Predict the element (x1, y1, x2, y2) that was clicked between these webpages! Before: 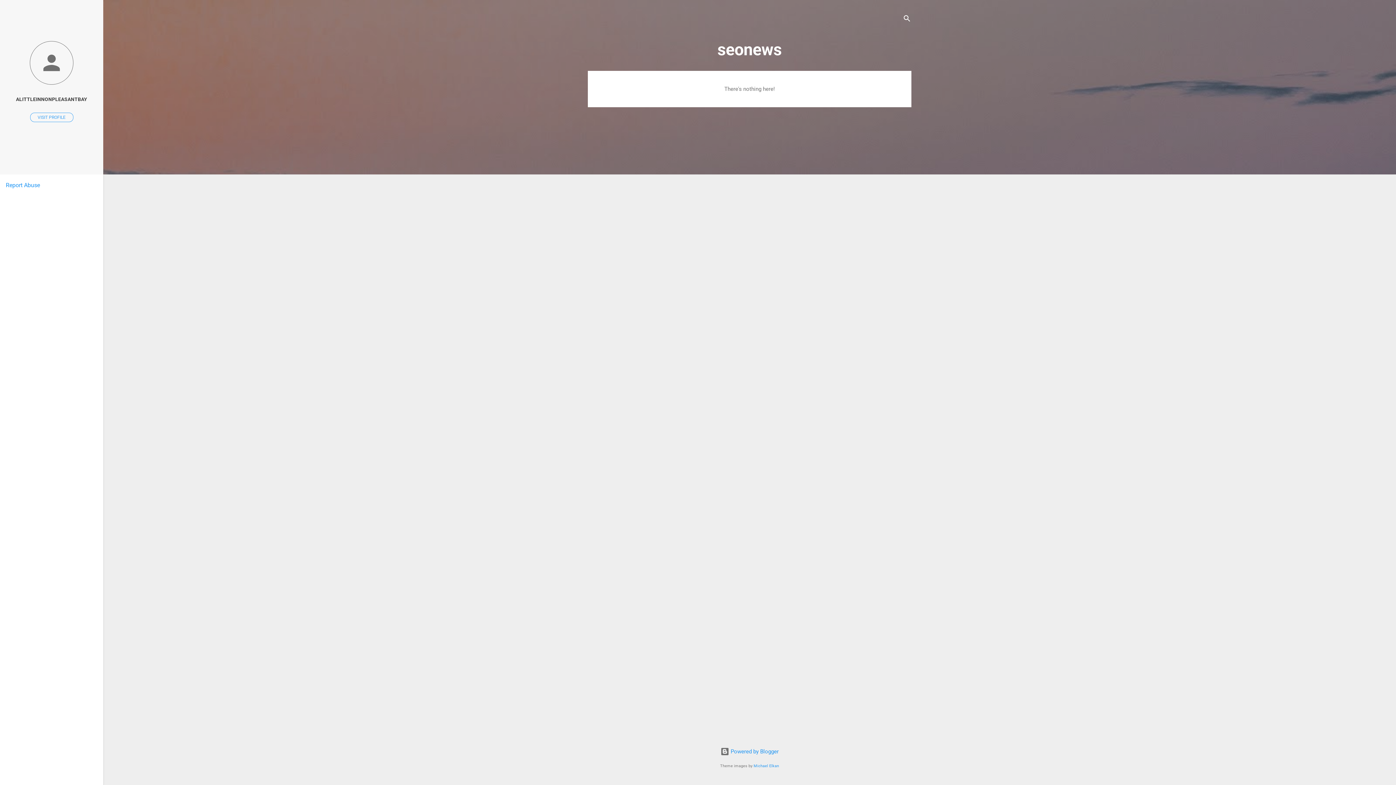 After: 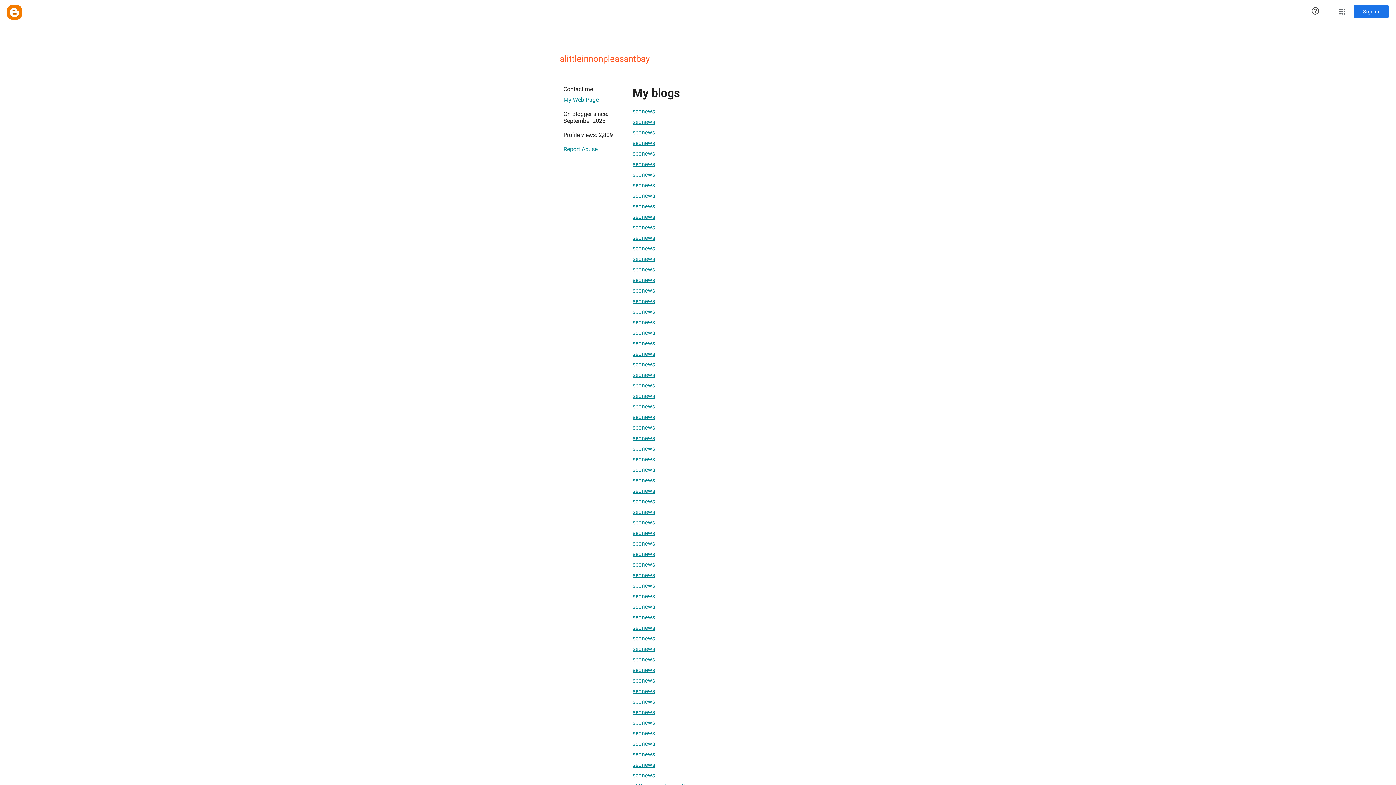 Action: label: VISIT PROFILE bbox: (30, 112, 73, 122)